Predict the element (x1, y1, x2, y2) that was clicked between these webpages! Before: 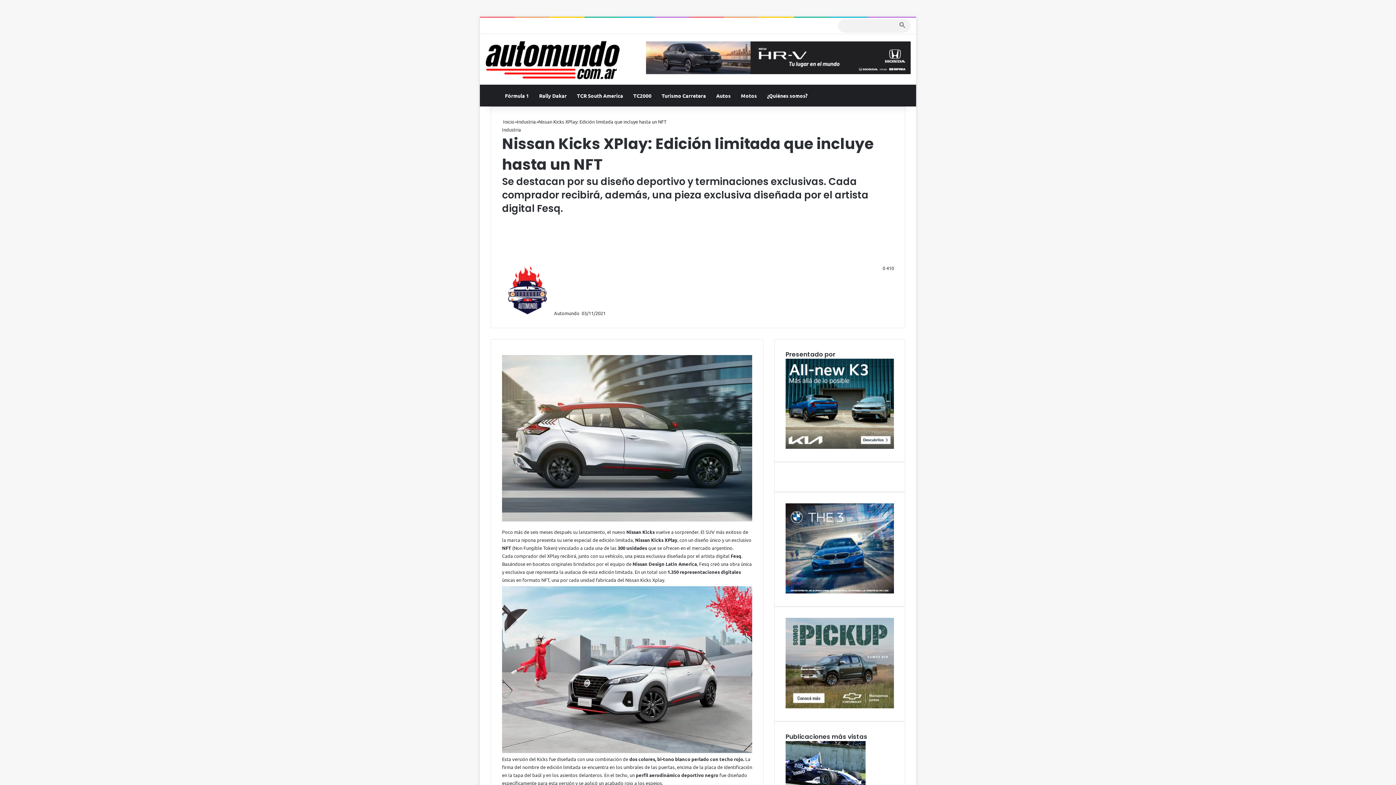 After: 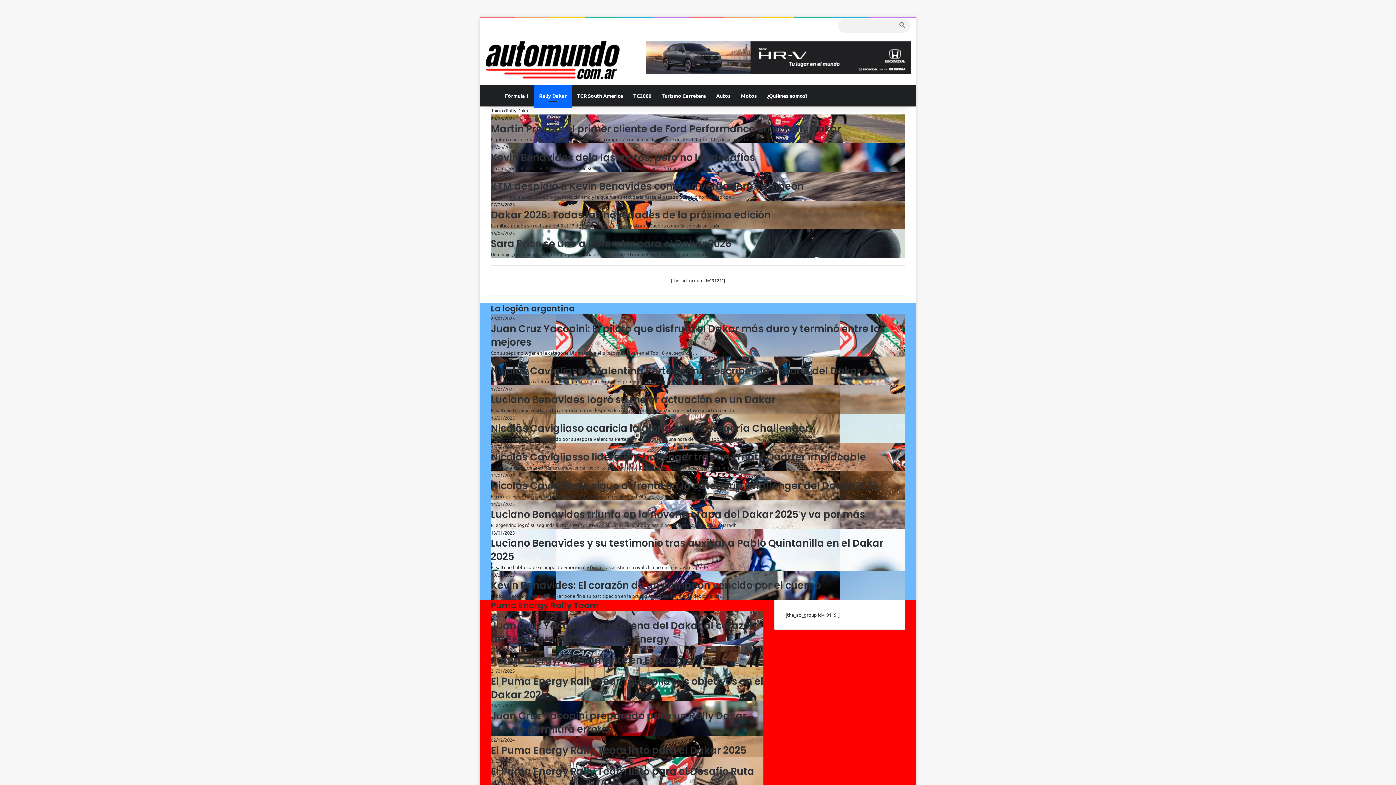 Action: bbox: (534, 84, 572, 106) label: Rally Dakar